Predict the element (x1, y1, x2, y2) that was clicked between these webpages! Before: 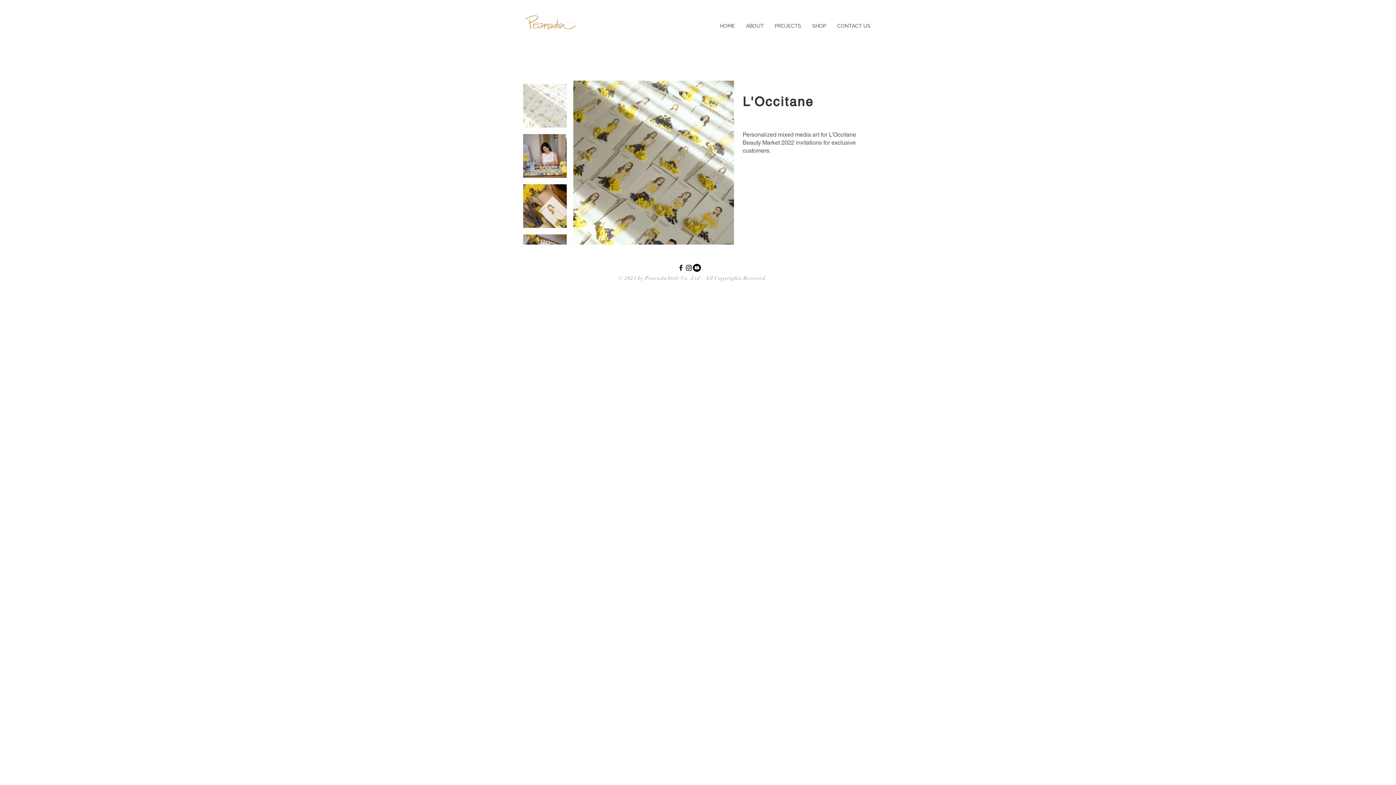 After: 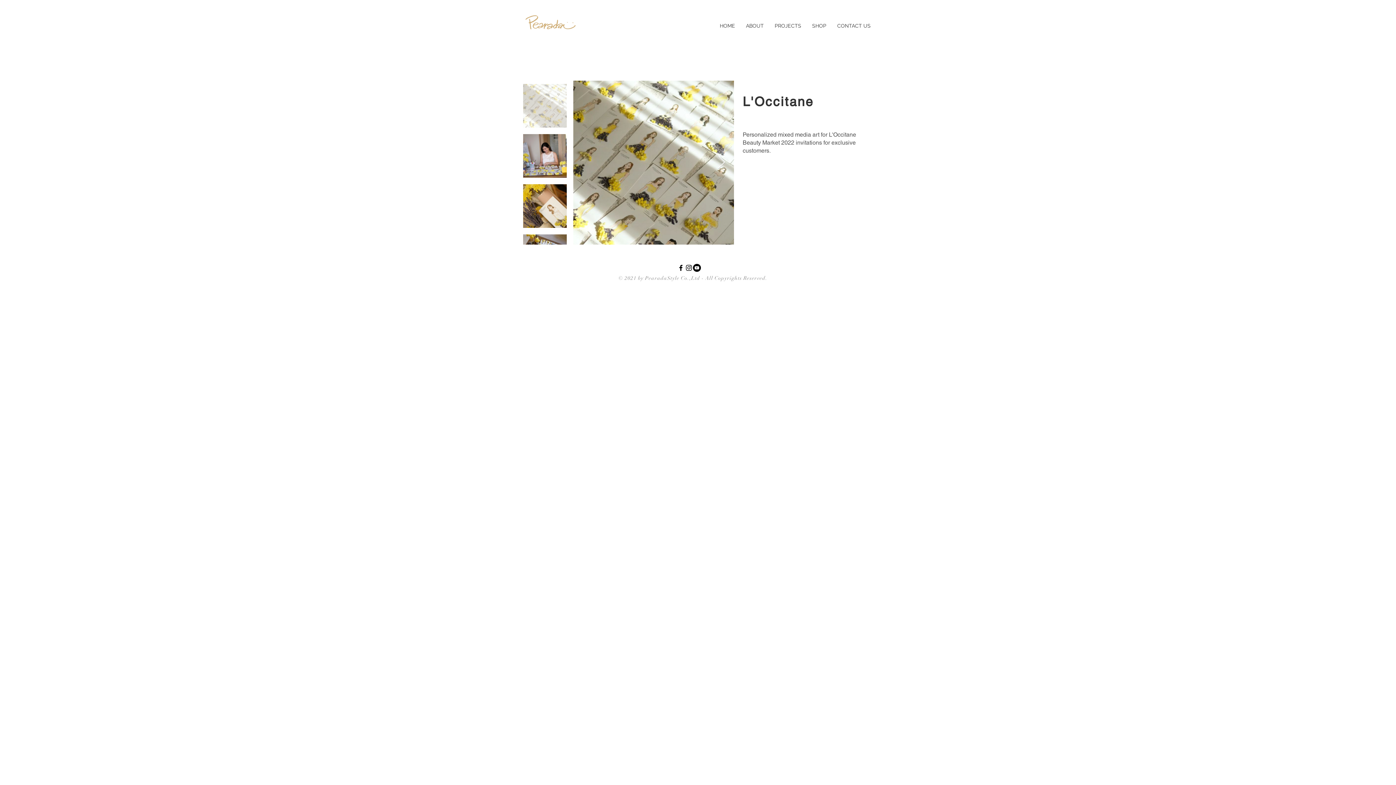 Action: bbox: (615, 275, 767, 281) label:   © 2021 by PearadaStyle Co.,Ltd - All Copyrights Reserved.